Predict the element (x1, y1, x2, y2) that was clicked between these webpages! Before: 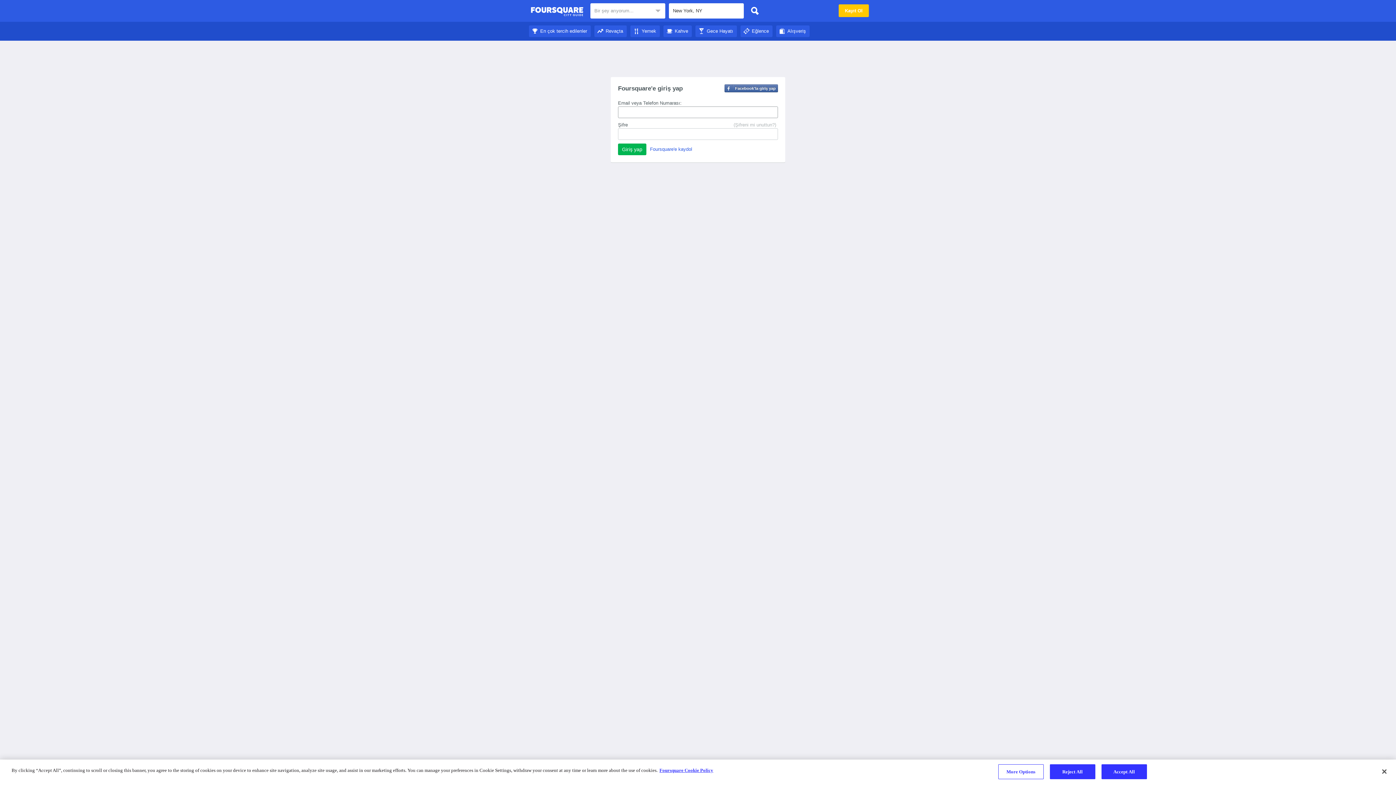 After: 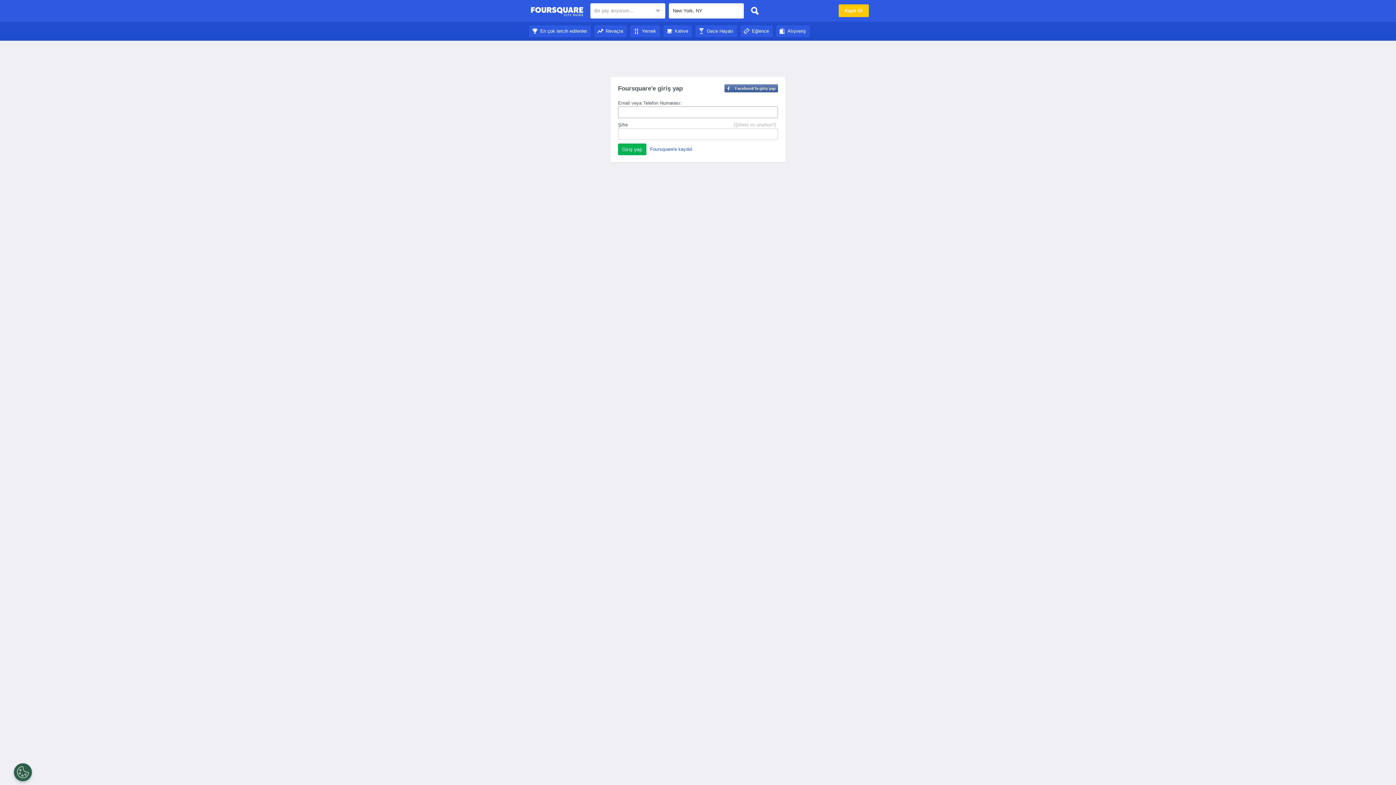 Action: bbox: (747, 3, 762, 18)